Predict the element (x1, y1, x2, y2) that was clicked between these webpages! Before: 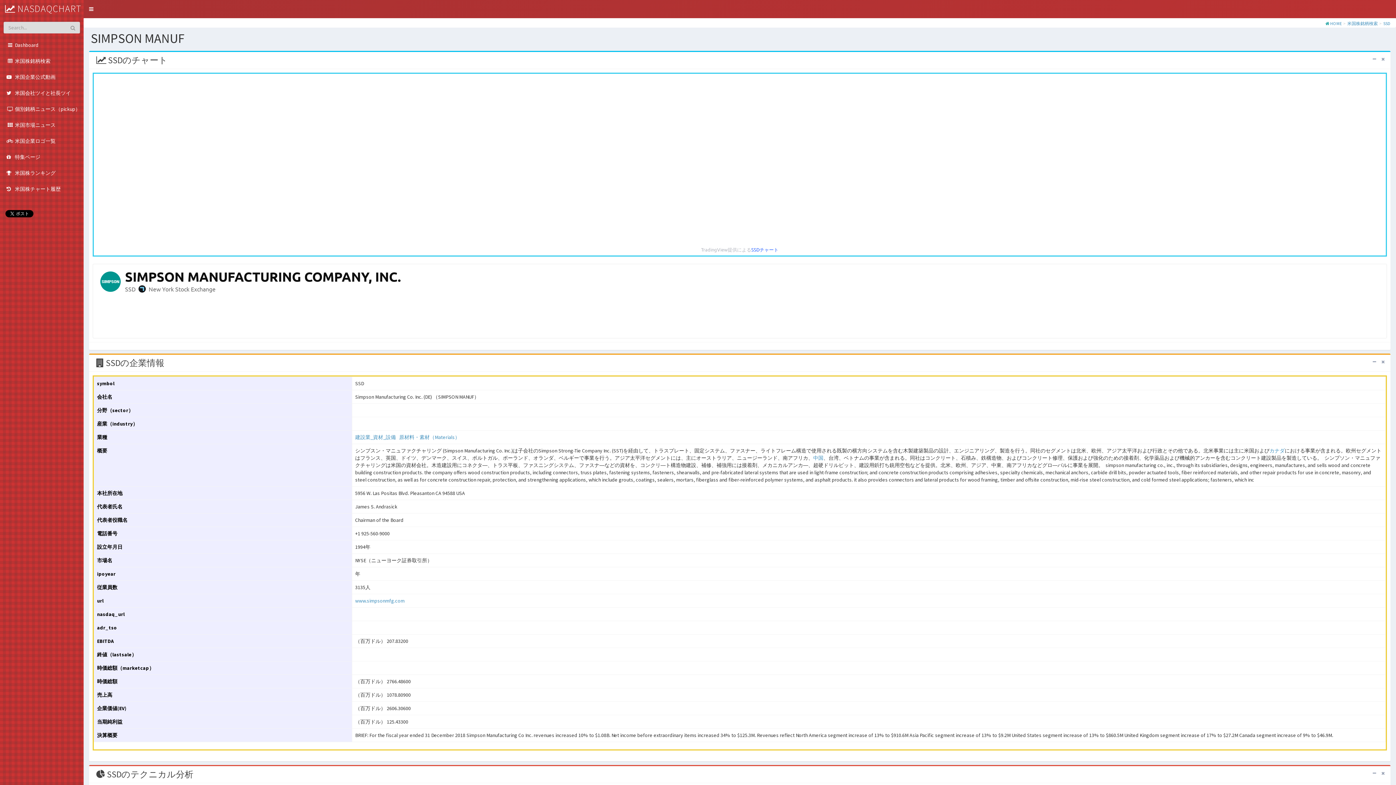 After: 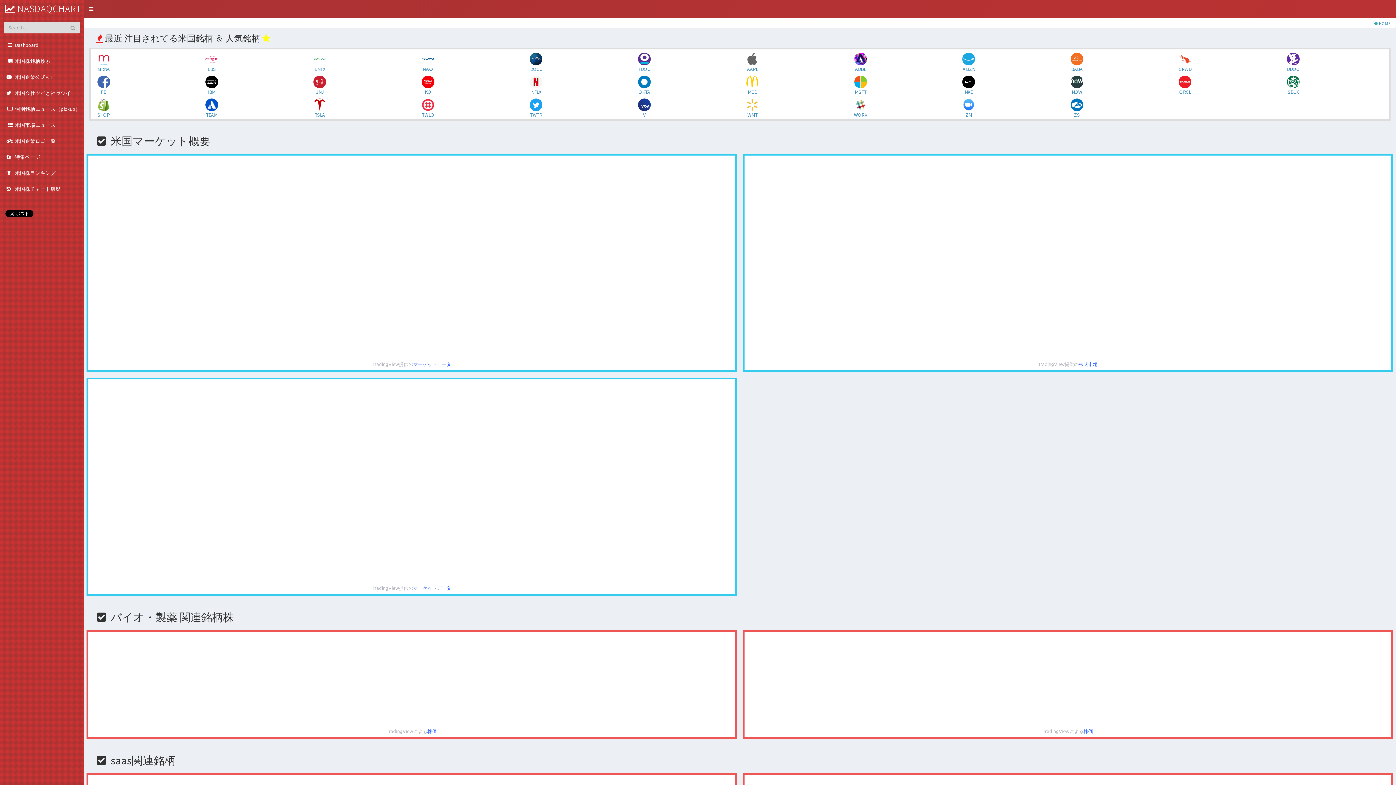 Action: bbox: (0, 37, 83, 53) label:  Dashboard